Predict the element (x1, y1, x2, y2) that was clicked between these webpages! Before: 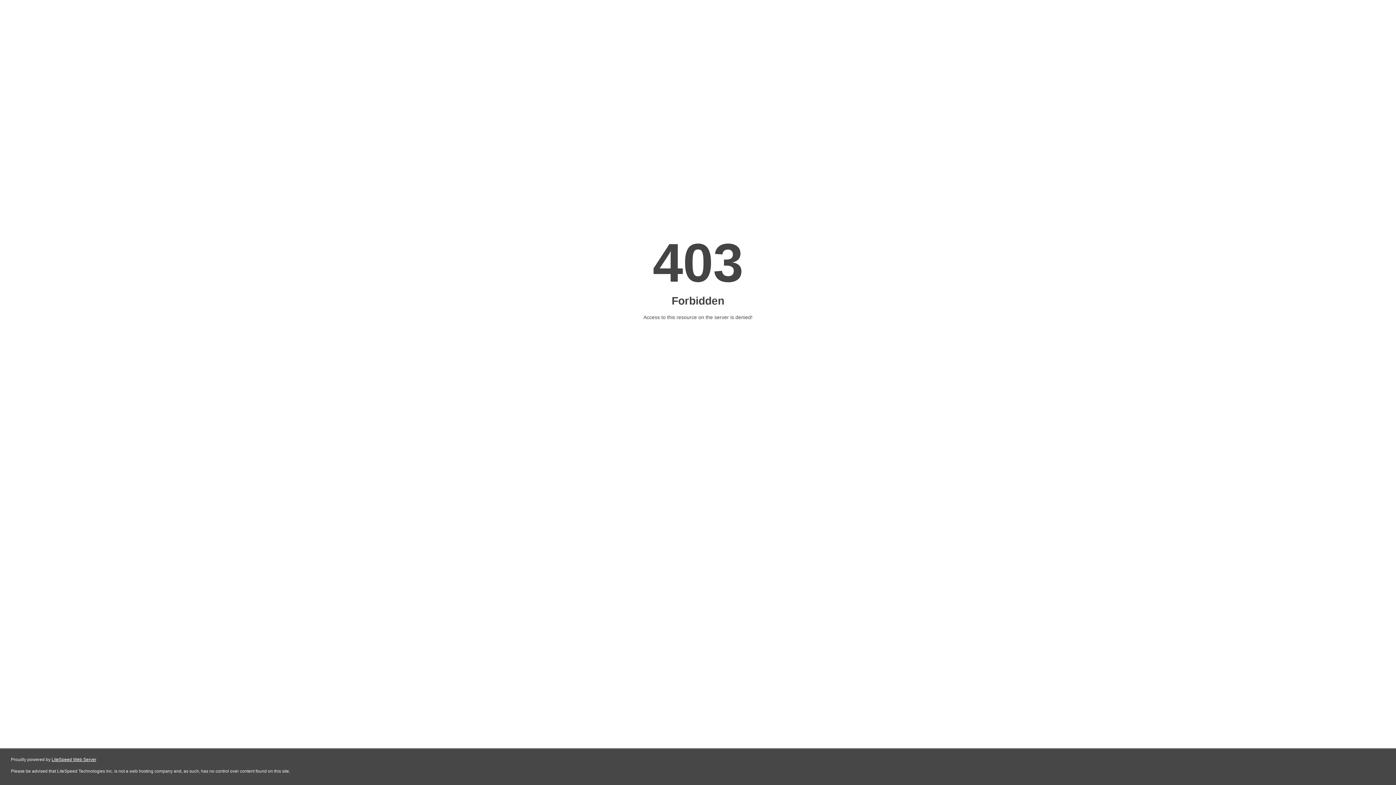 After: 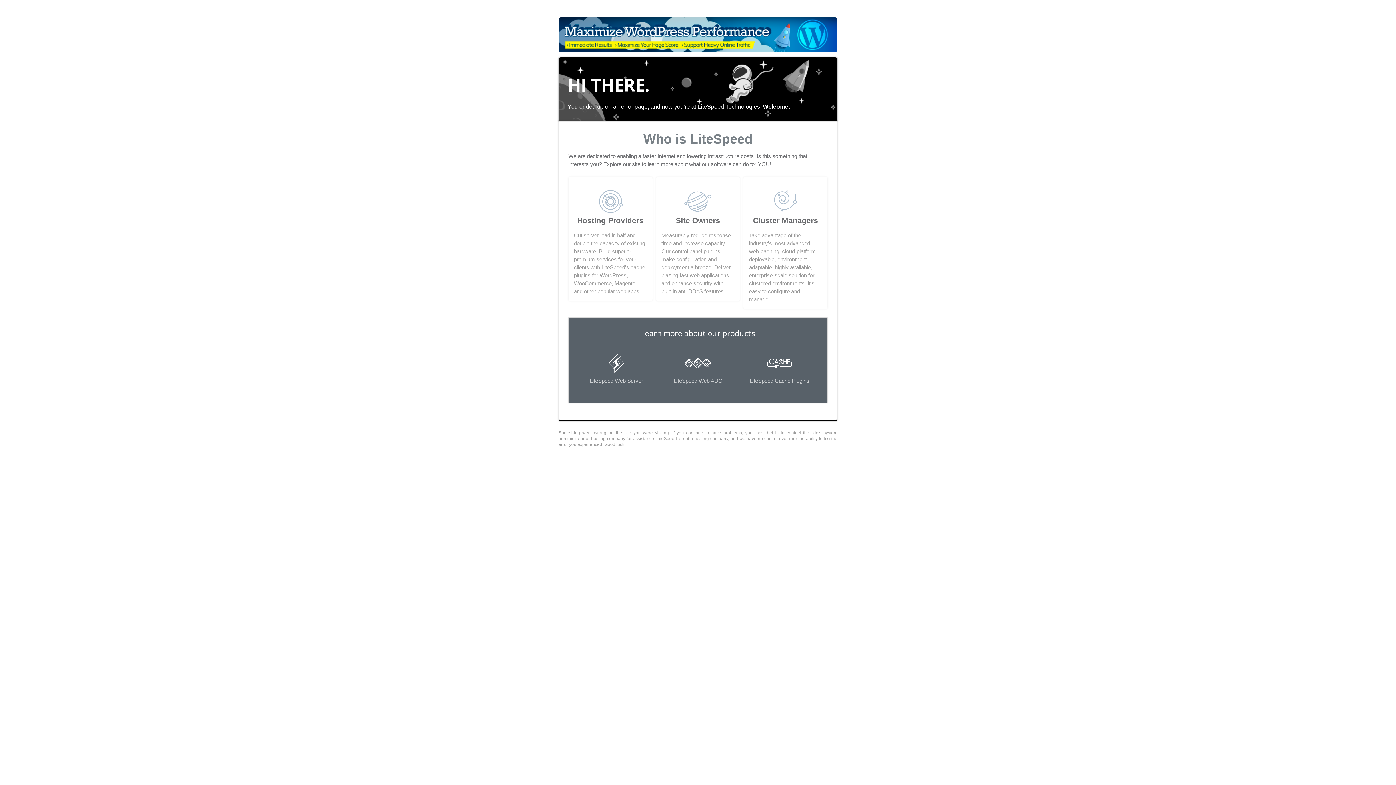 Action: label: LiteSpeed Web Server bbox: (51, 757, 96, 762)